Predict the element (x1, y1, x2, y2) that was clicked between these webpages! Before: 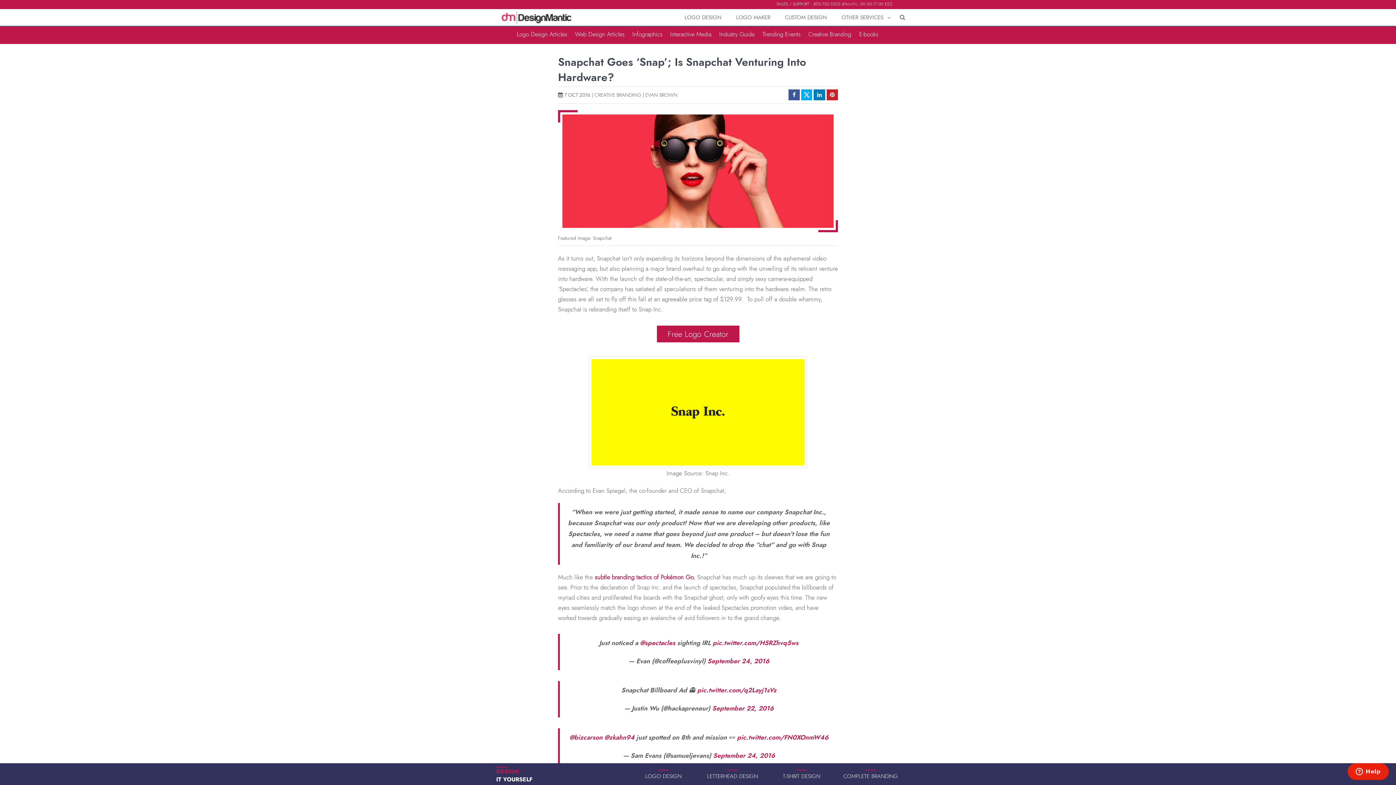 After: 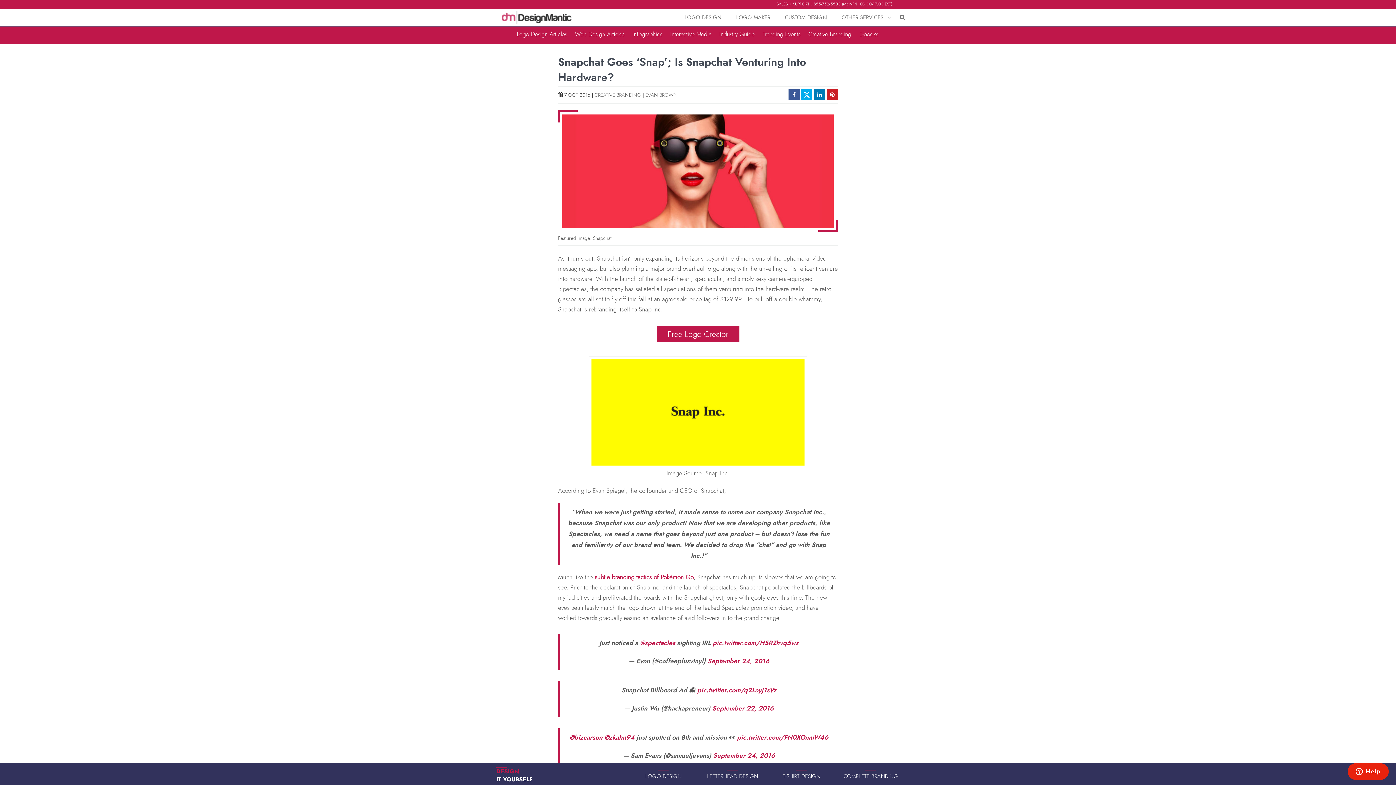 Action: label: LOGO DESIGN bbox: (634, 763, 692, 781)